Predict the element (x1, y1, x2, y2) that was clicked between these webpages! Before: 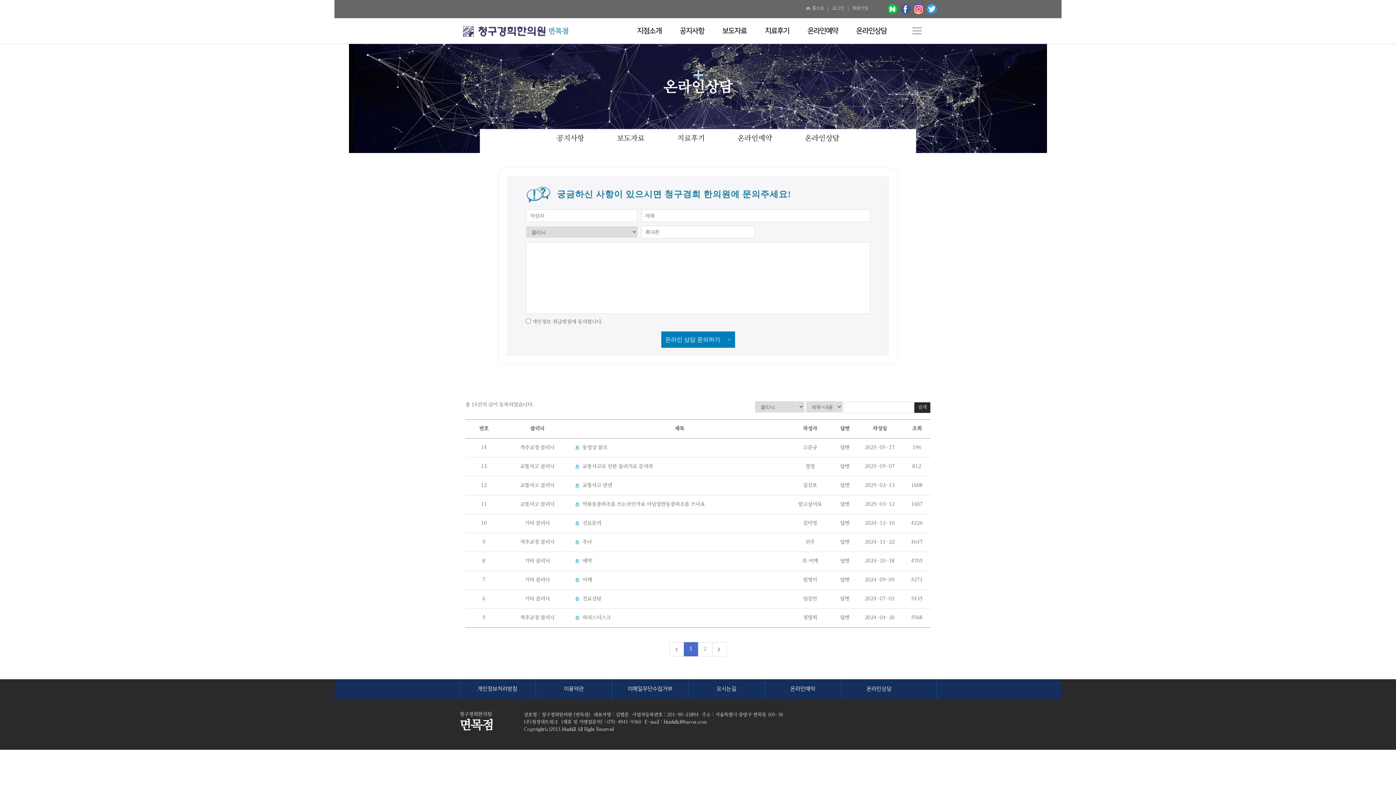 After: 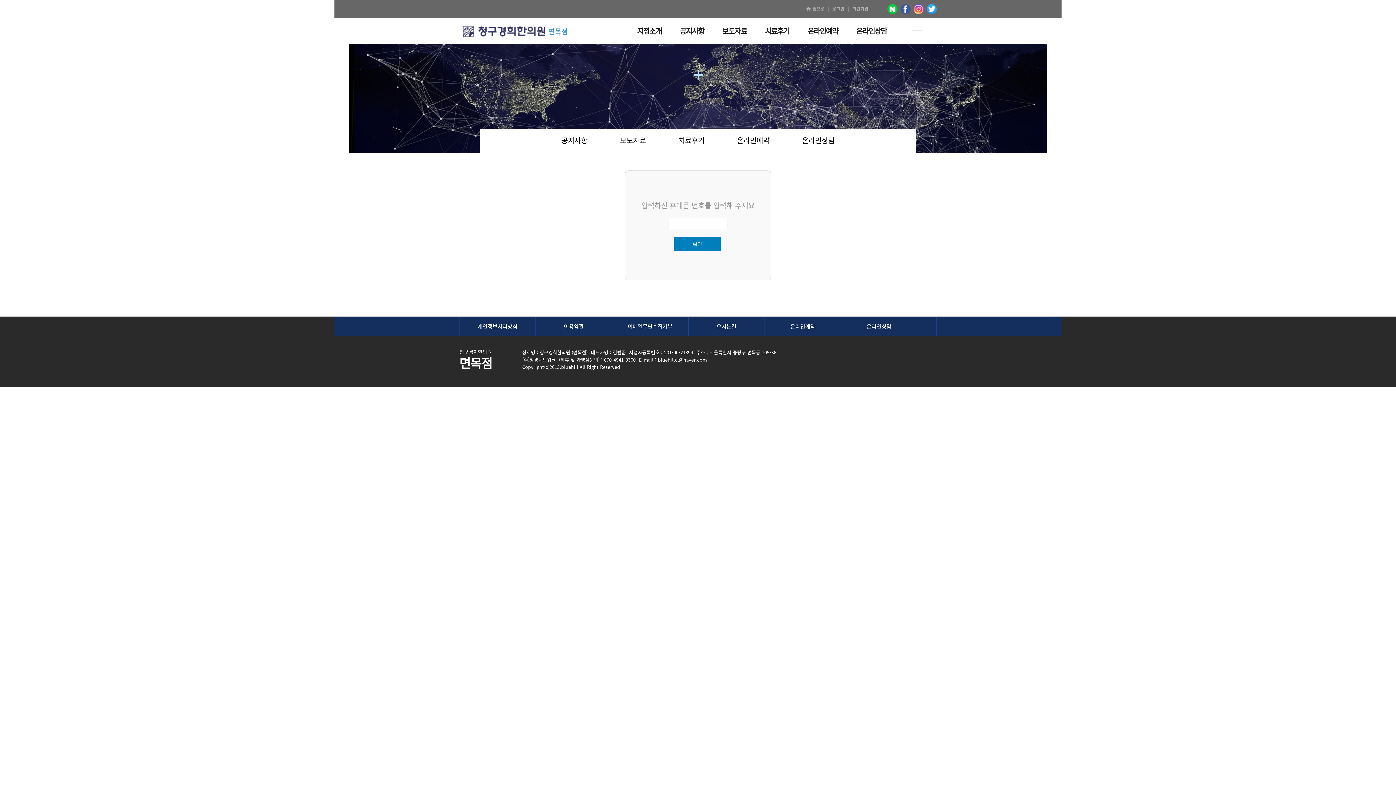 Action: label: 예약  bbox: (582, 558, 593, 564)